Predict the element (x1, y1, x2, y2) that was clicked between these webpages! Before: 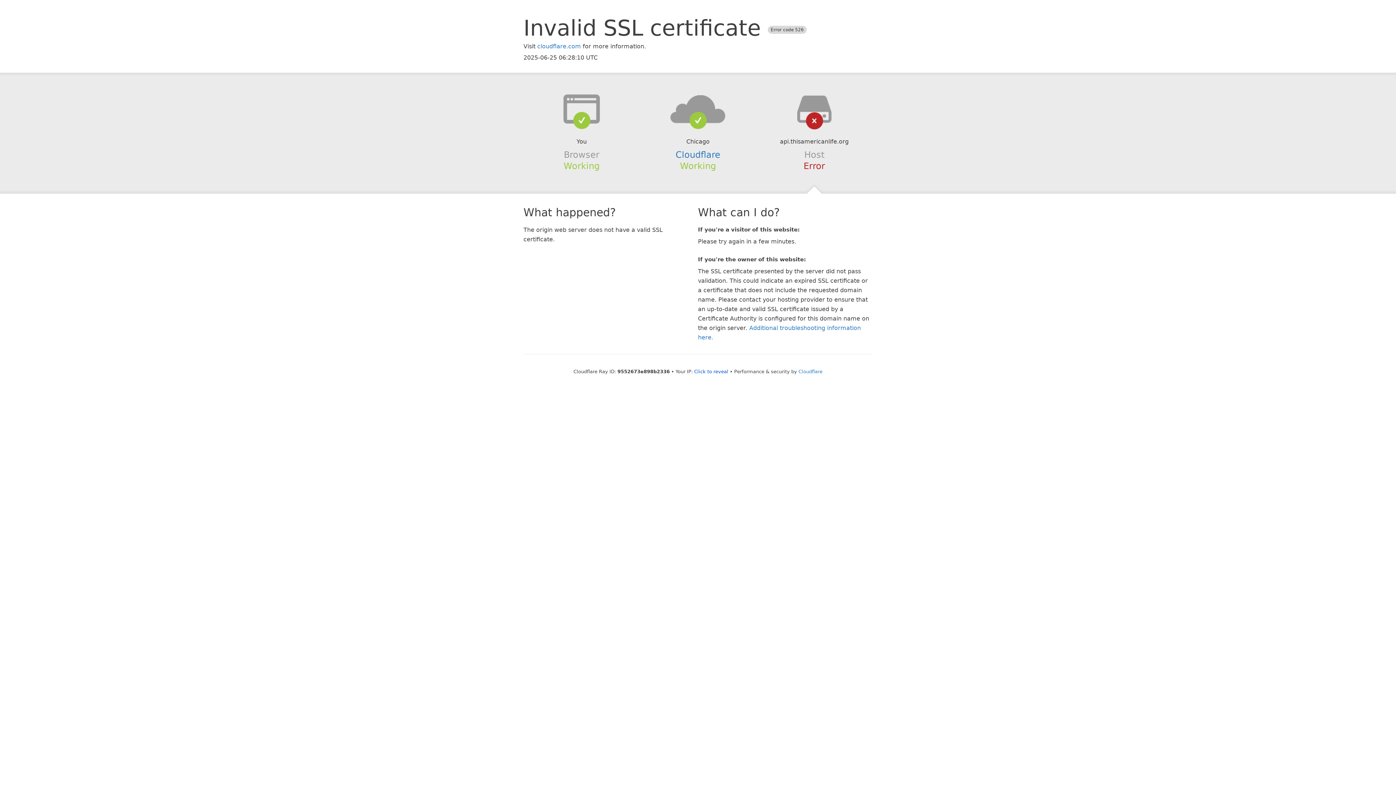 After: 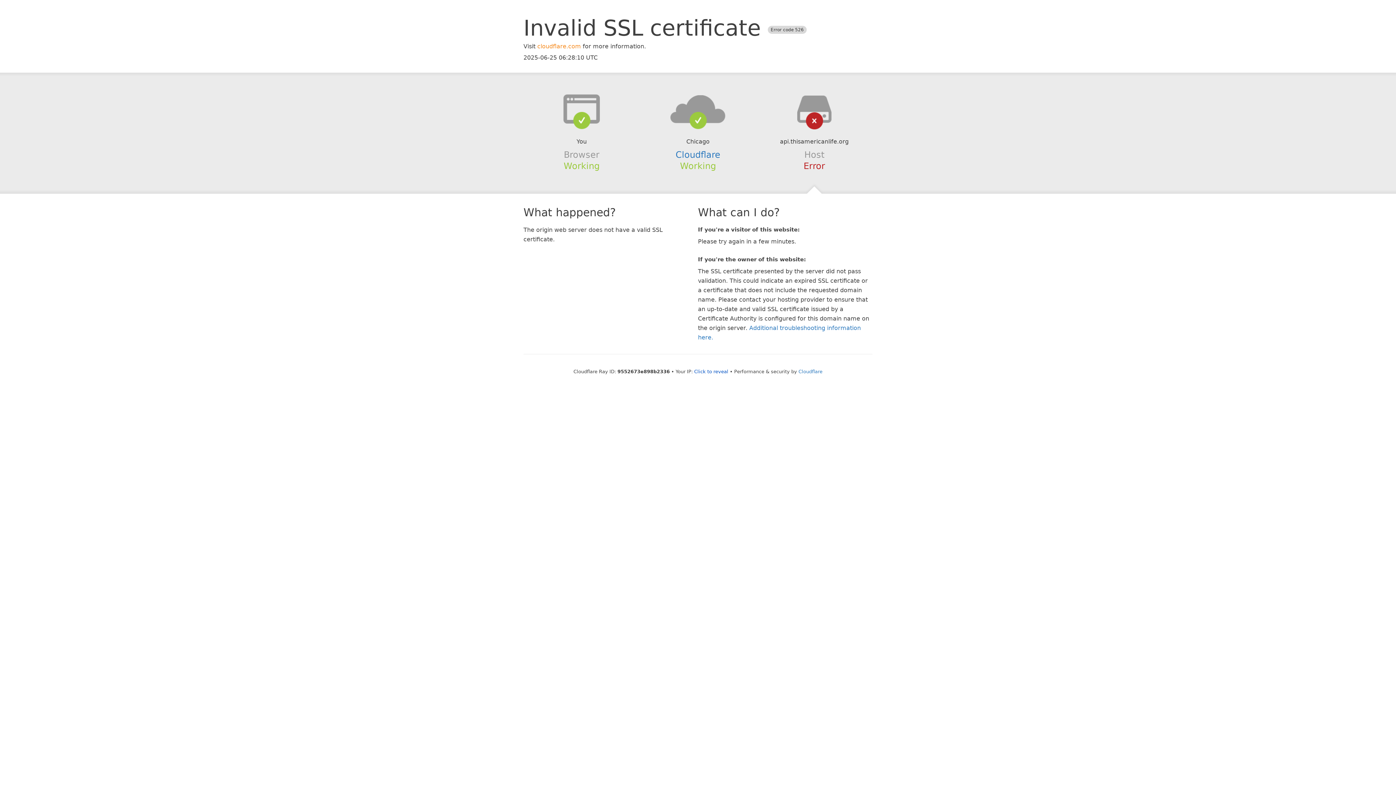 Action: bbox: (537, 42, 581, 49) label: cloudflare.com